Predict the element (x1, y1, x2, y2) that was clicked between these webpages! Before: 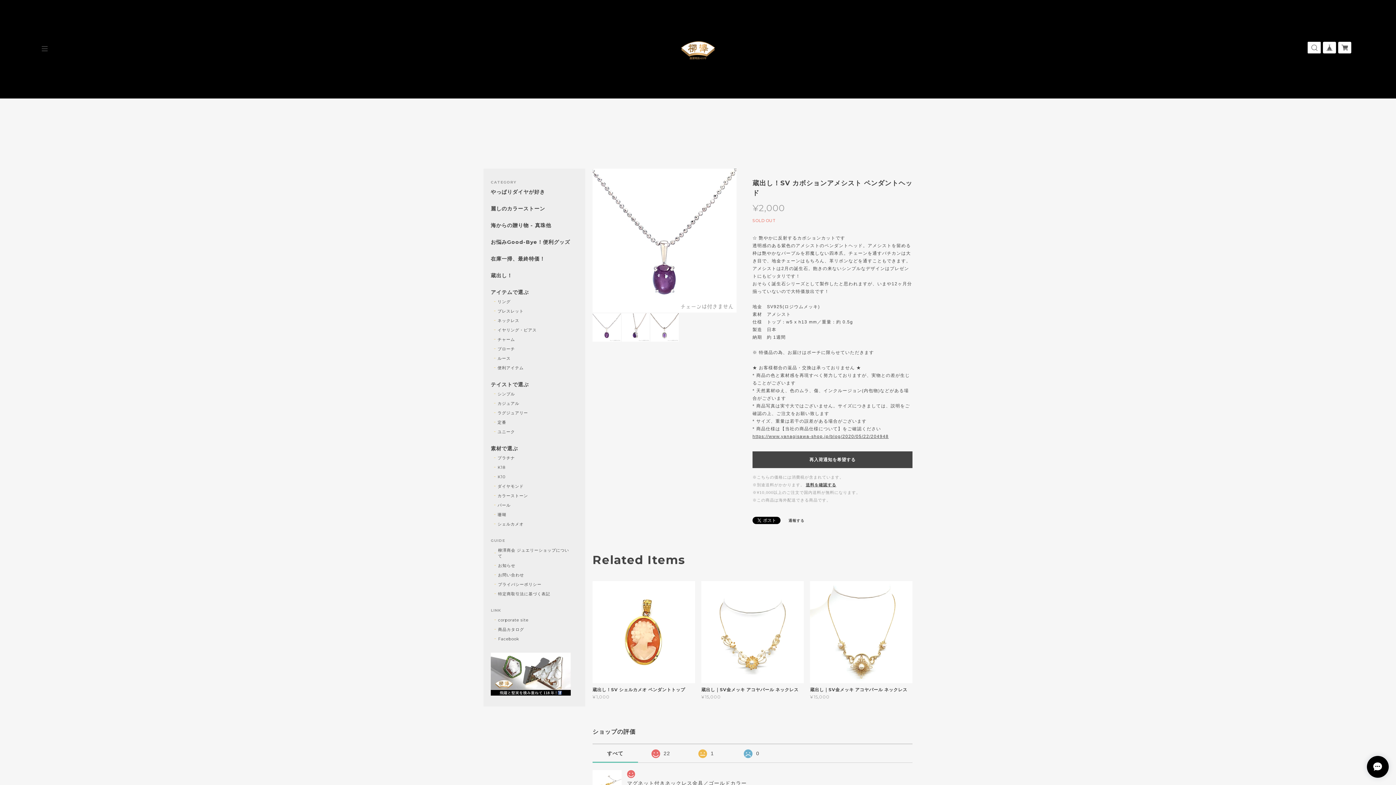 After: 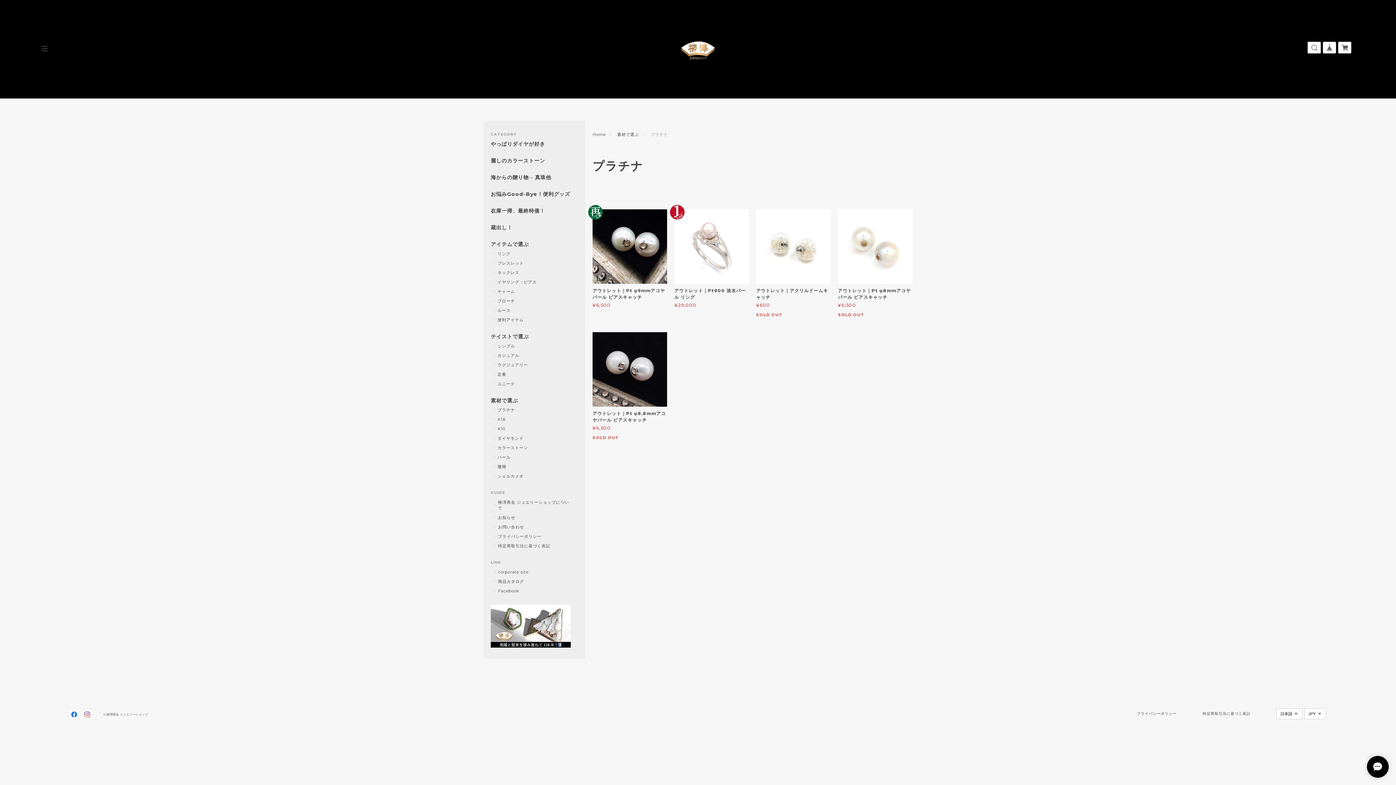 Action: bbox: (494, 455, 515, 461) label: プラチナ